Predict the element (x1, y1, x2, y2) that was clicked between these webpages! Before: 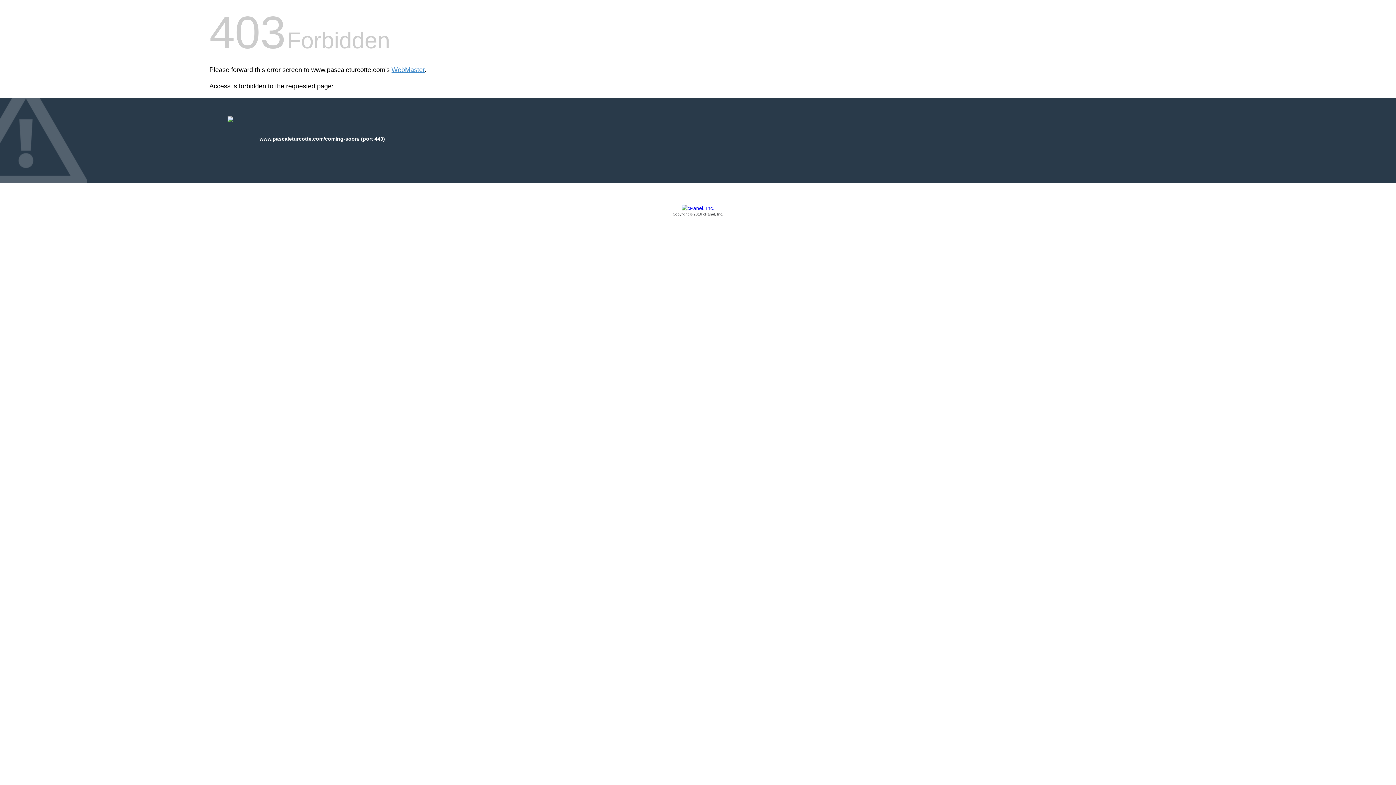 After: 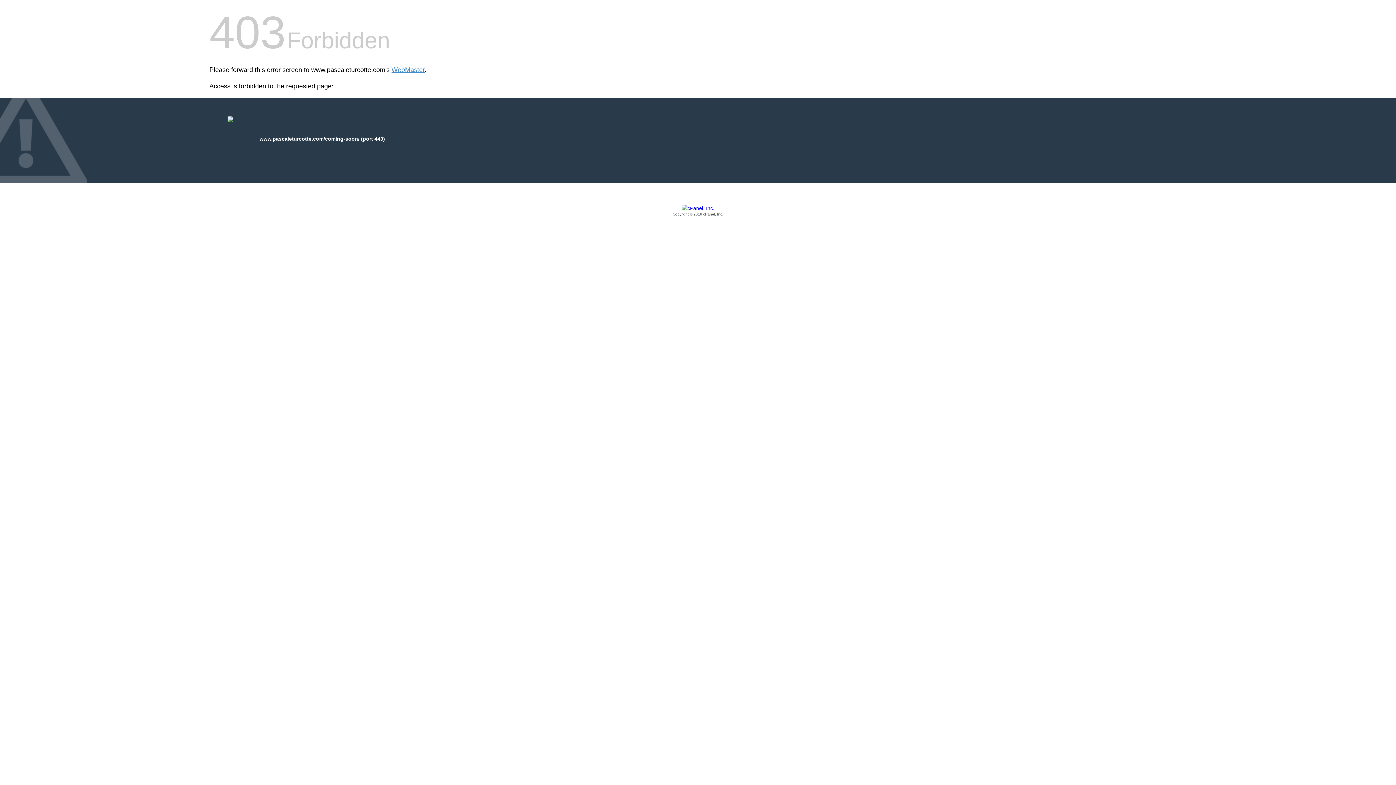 Action: bbox: (209, 205, 1186, 217) label: Copyright © 2016 cPanel, Inc.